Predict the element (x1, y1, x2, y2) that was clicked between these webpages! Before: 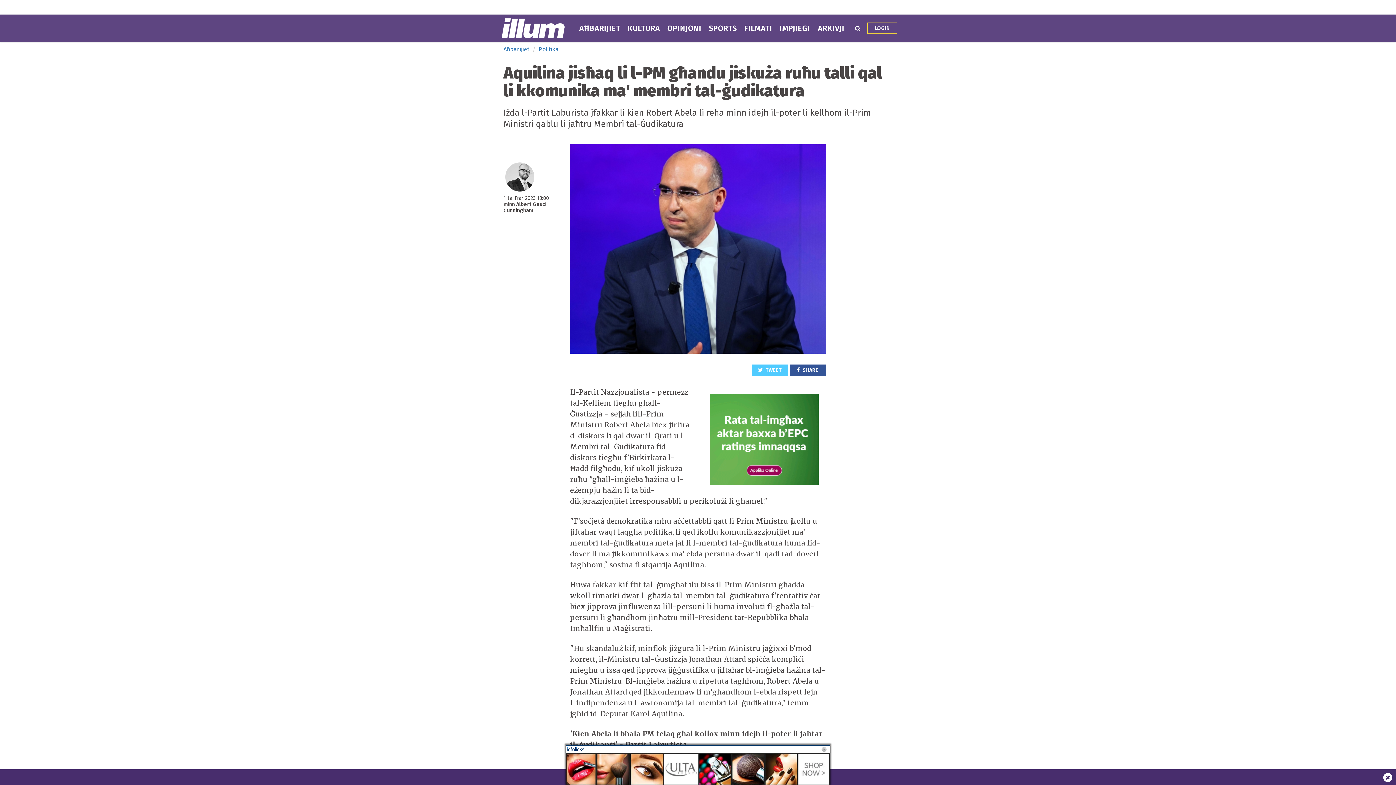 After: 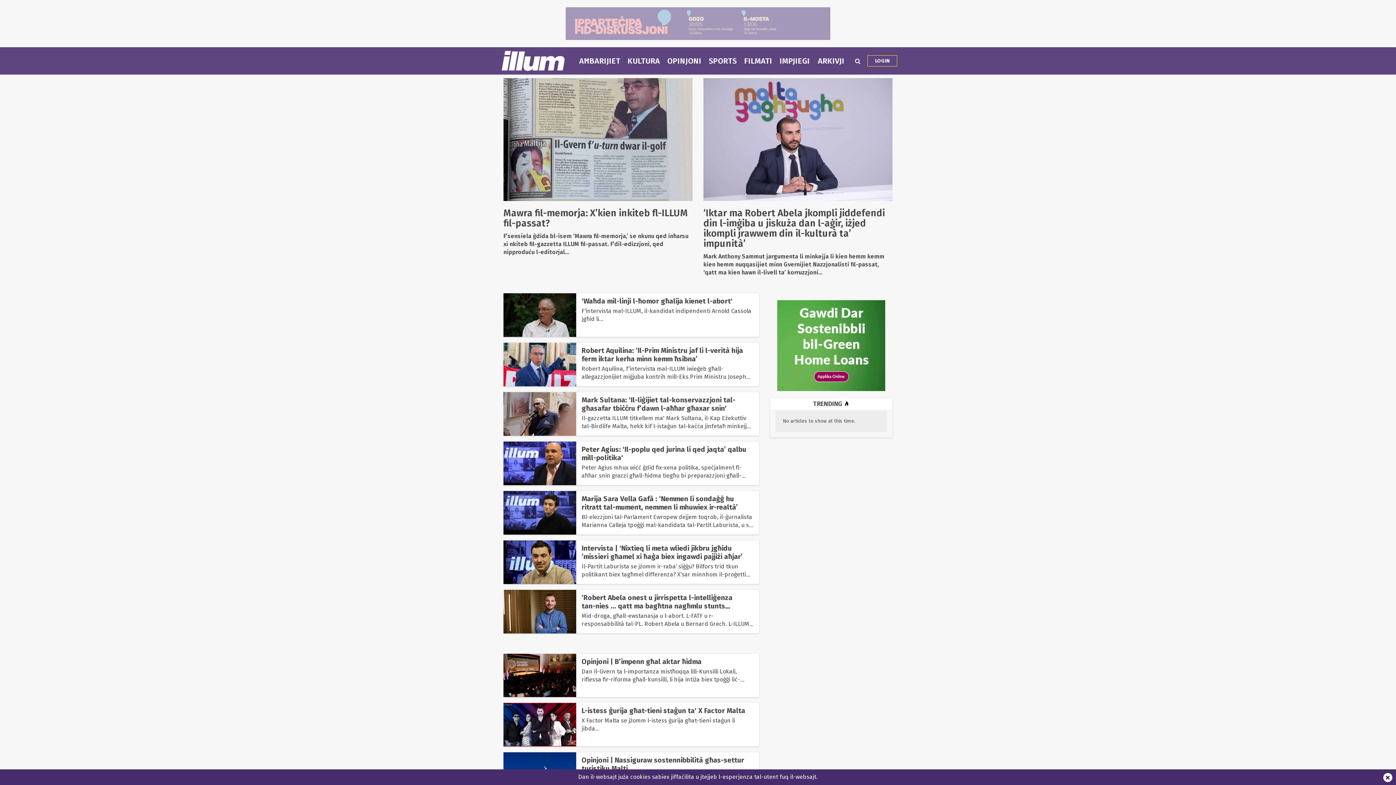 Action: bbox: (813, 14, 849, 41) label: ARKIVJI